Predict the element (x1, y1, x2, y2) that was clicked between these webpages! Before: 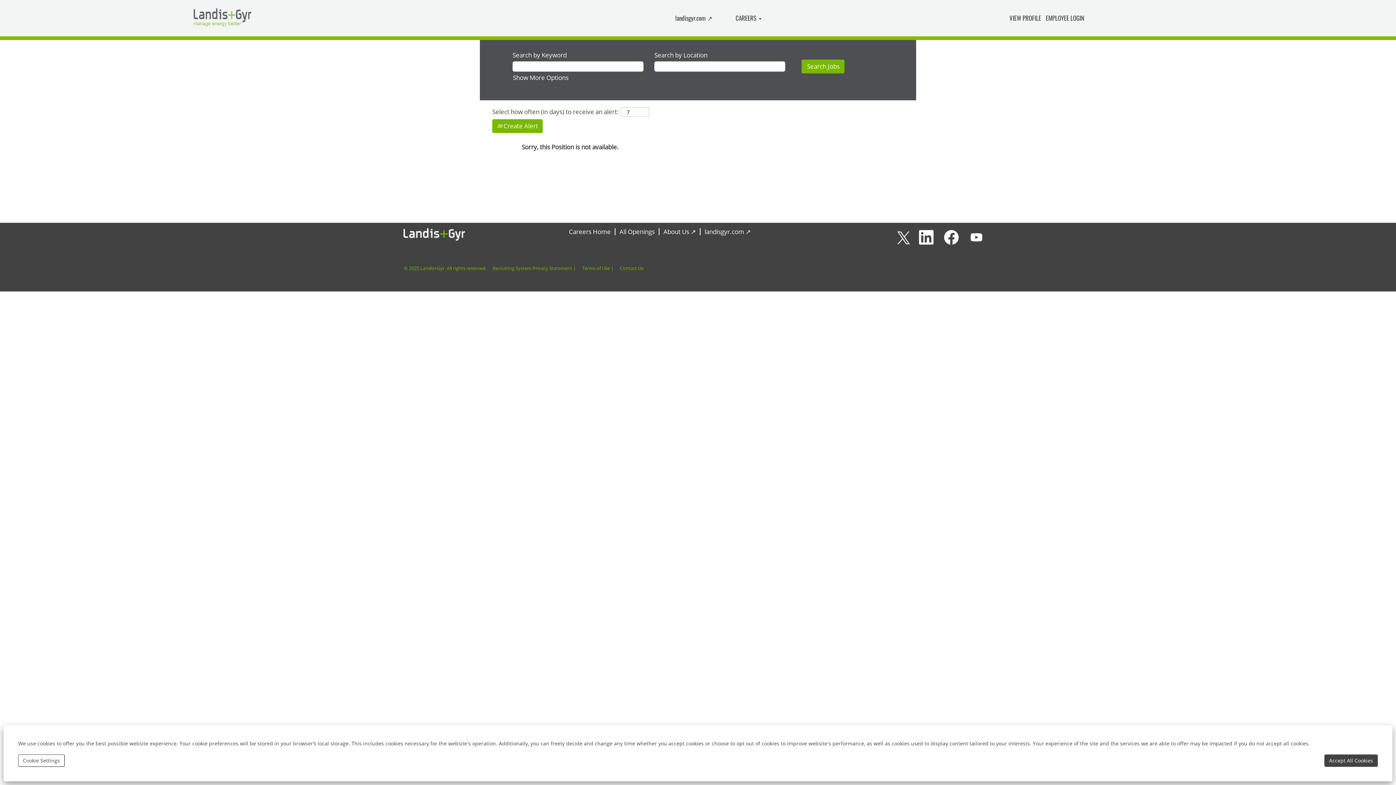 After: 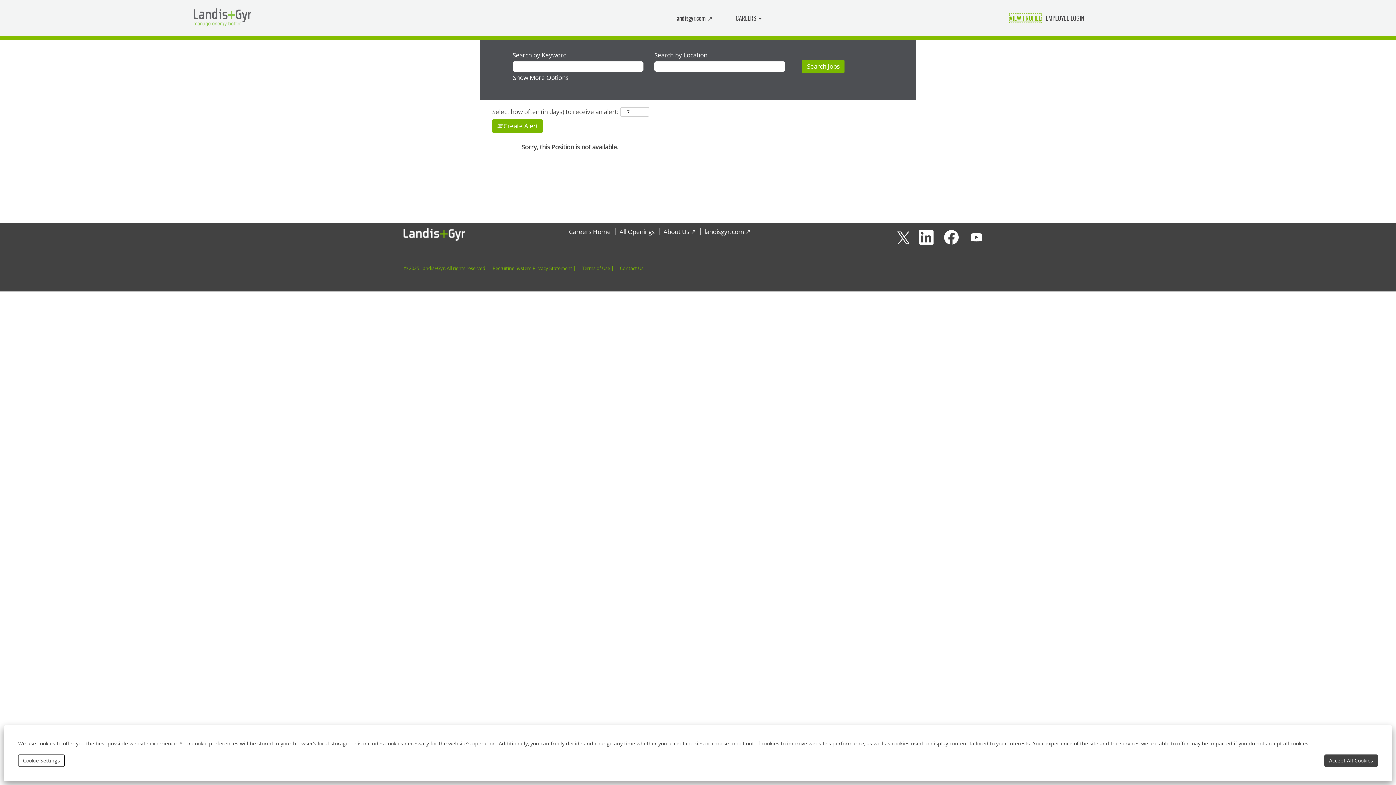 Action: bbox: (1009, 13, 1041, 22) label: VIEW PROFILE